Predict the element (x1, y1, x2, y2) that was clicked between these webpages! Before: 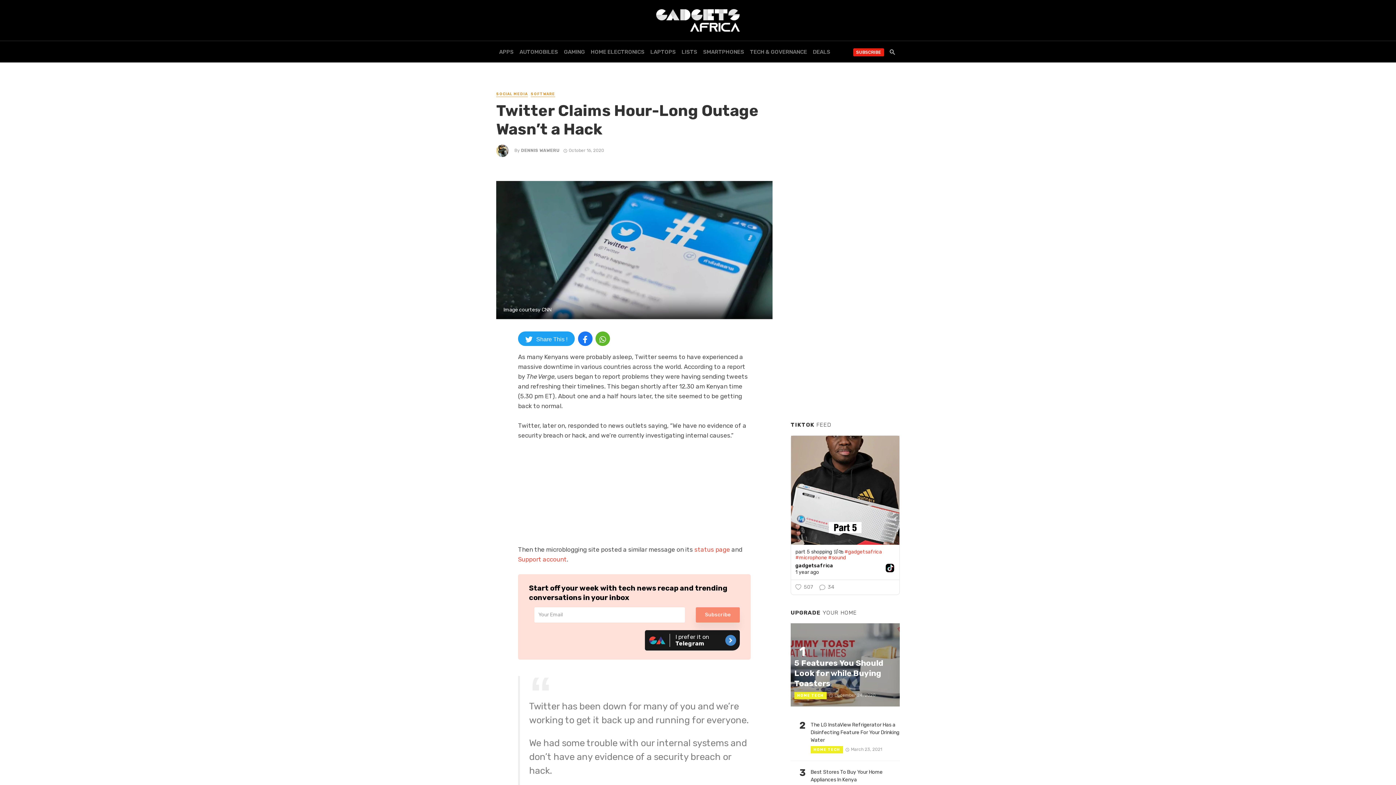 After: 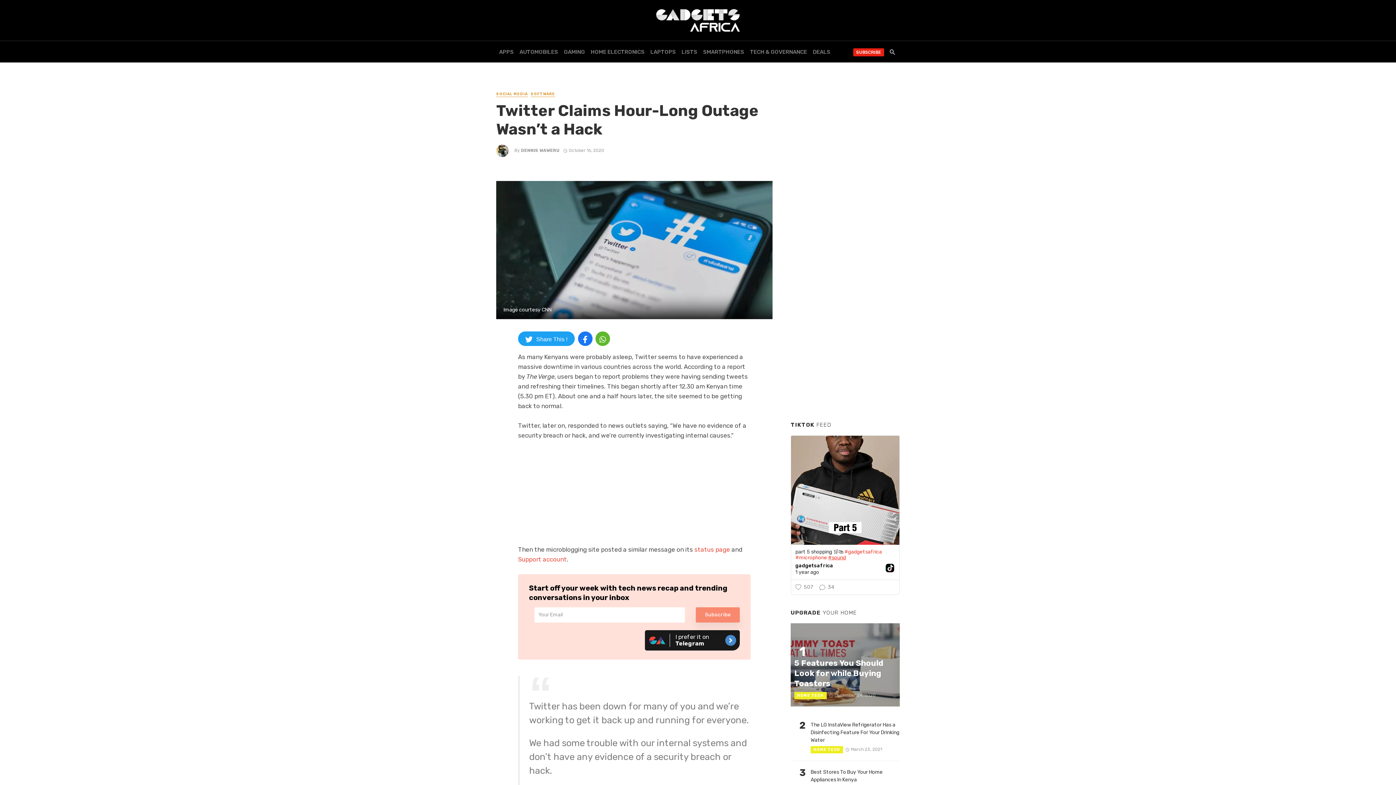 Action: label: #sound bbox: (828, 554, 846, 561)